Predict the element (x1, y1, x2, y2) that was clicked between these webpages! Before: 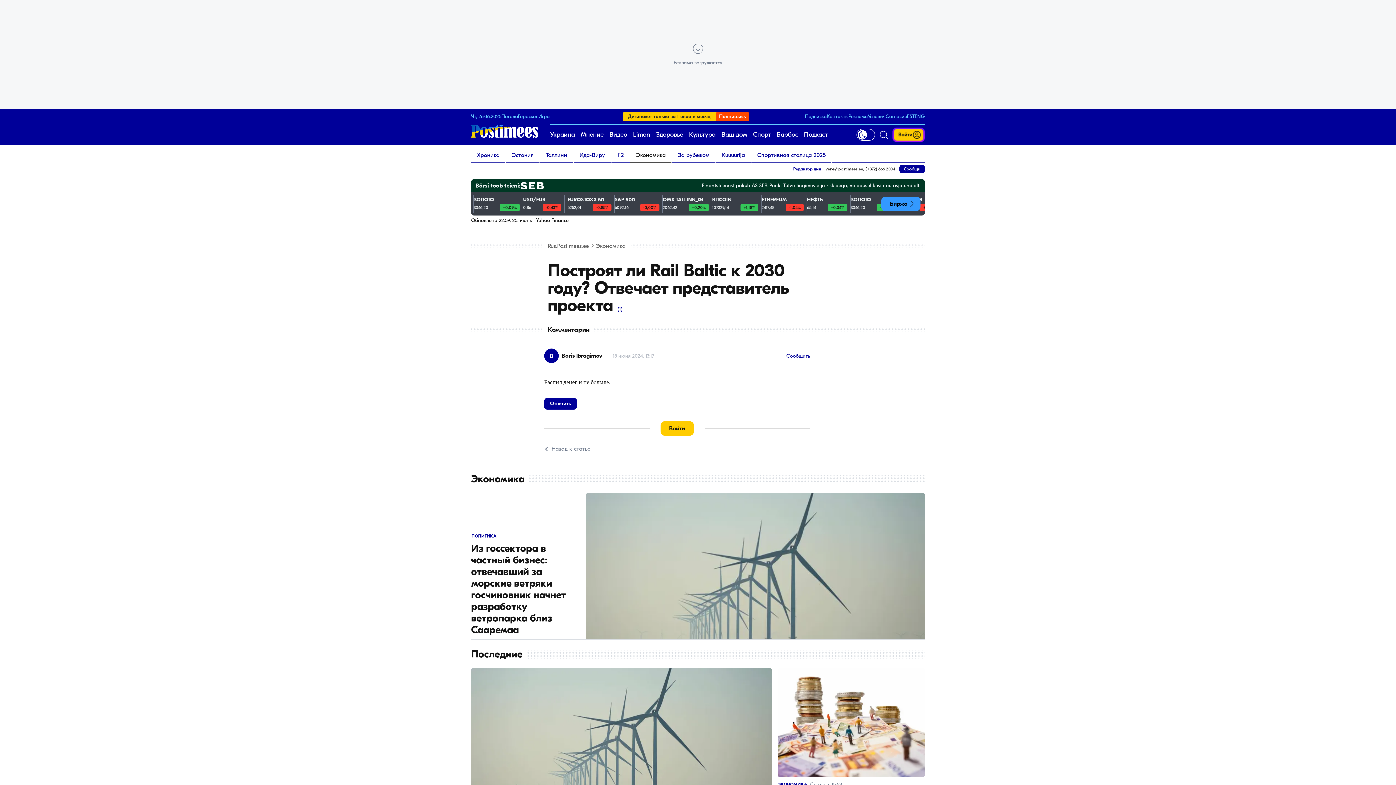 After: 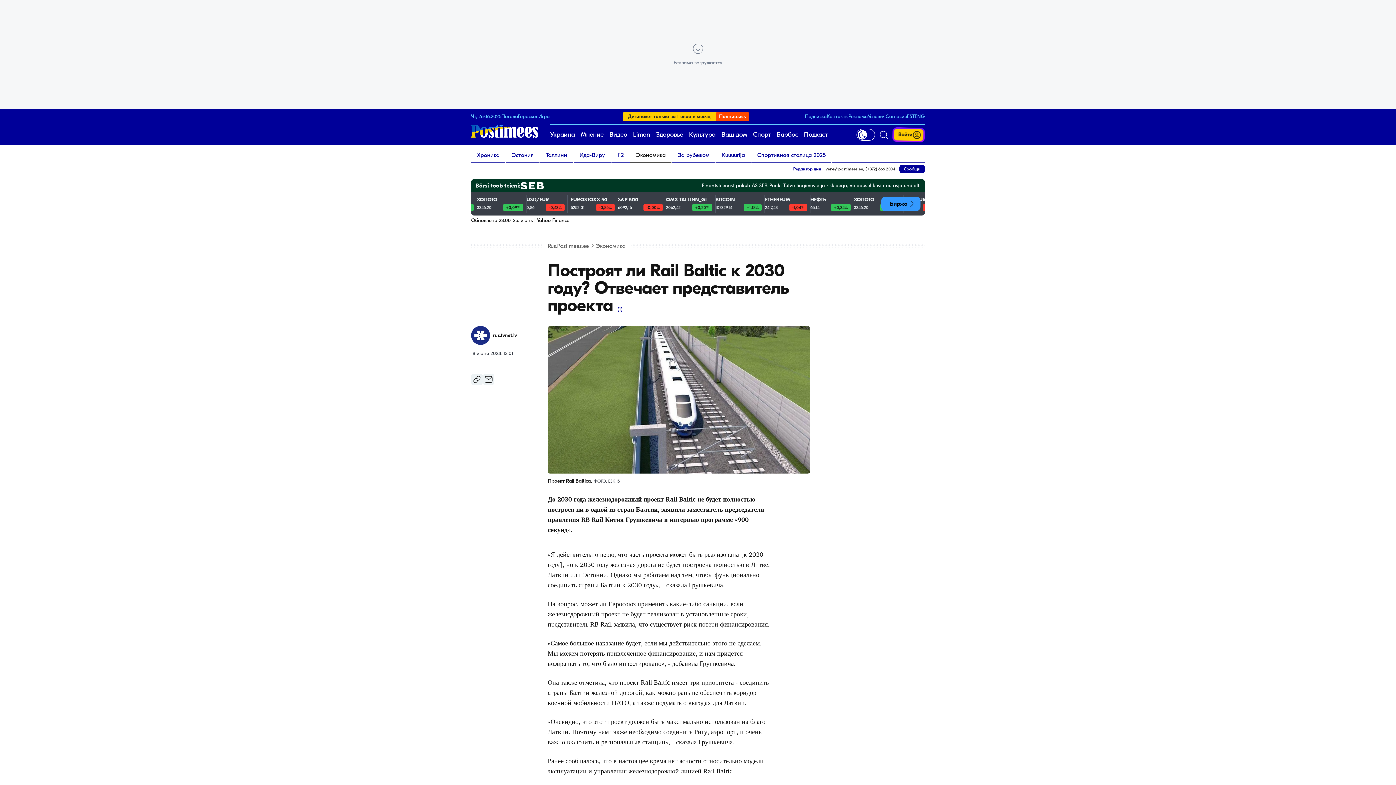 Action: label: Назад к статье bbox: (544, 444, 590, 453)